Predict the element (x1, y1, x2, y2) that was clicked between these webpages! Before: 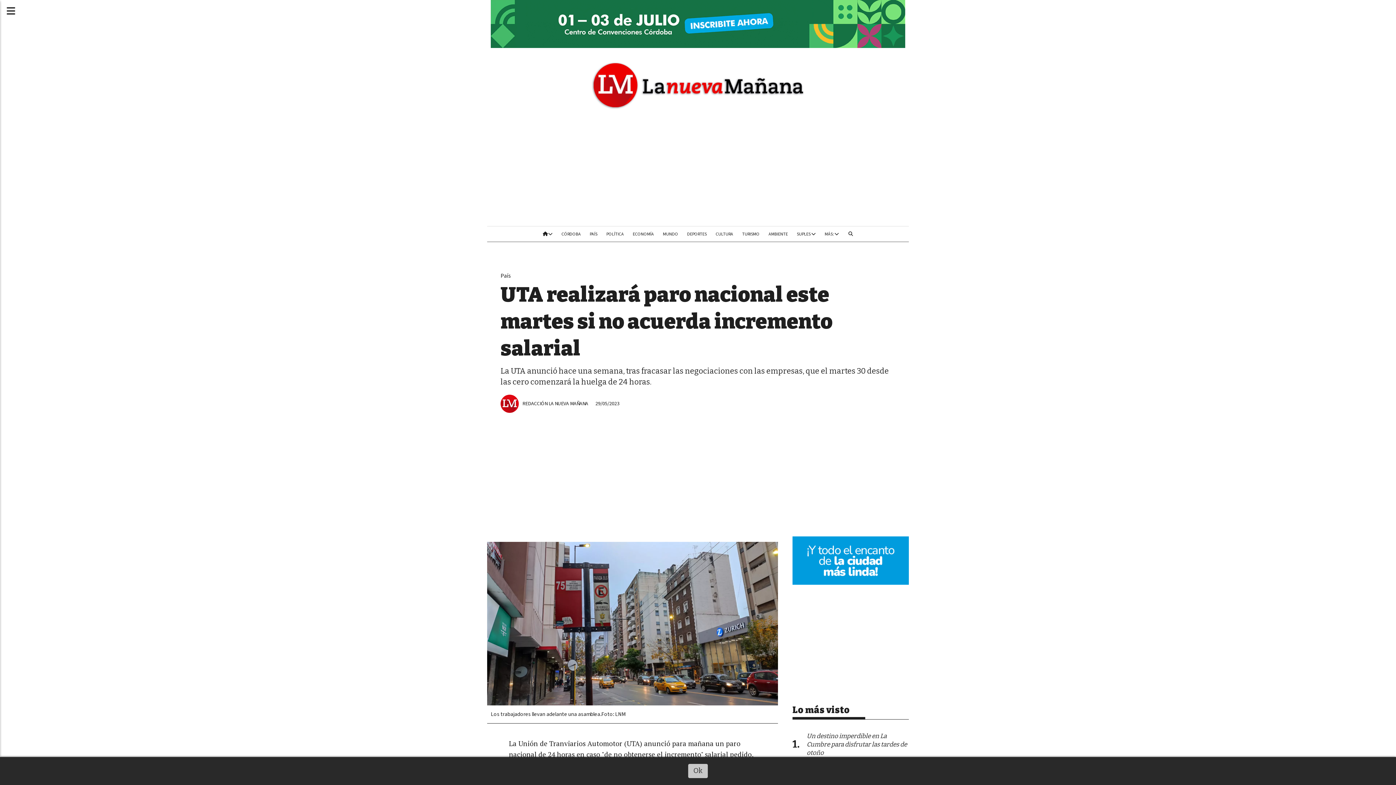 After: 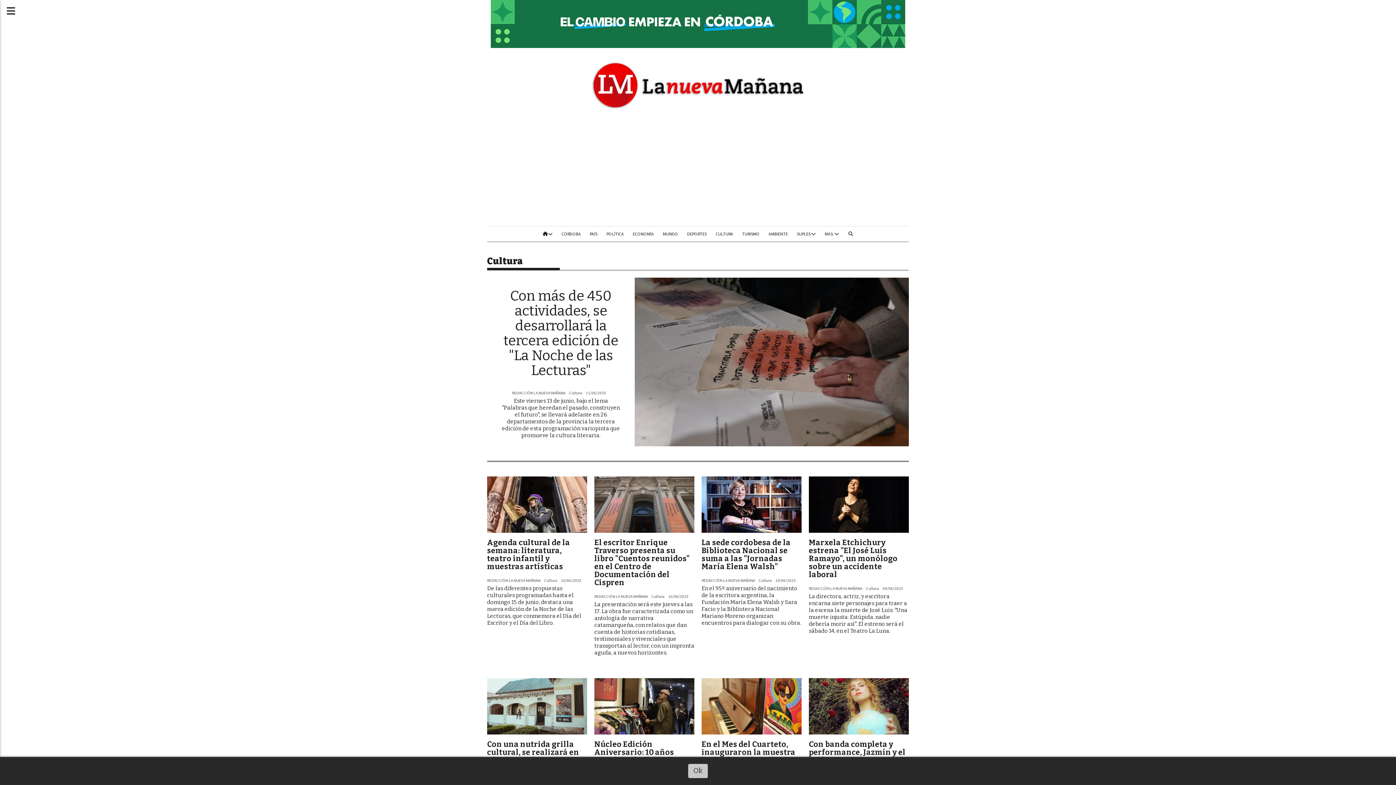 Action: bbox: (711, 226, 737, 241) label: CULTURA